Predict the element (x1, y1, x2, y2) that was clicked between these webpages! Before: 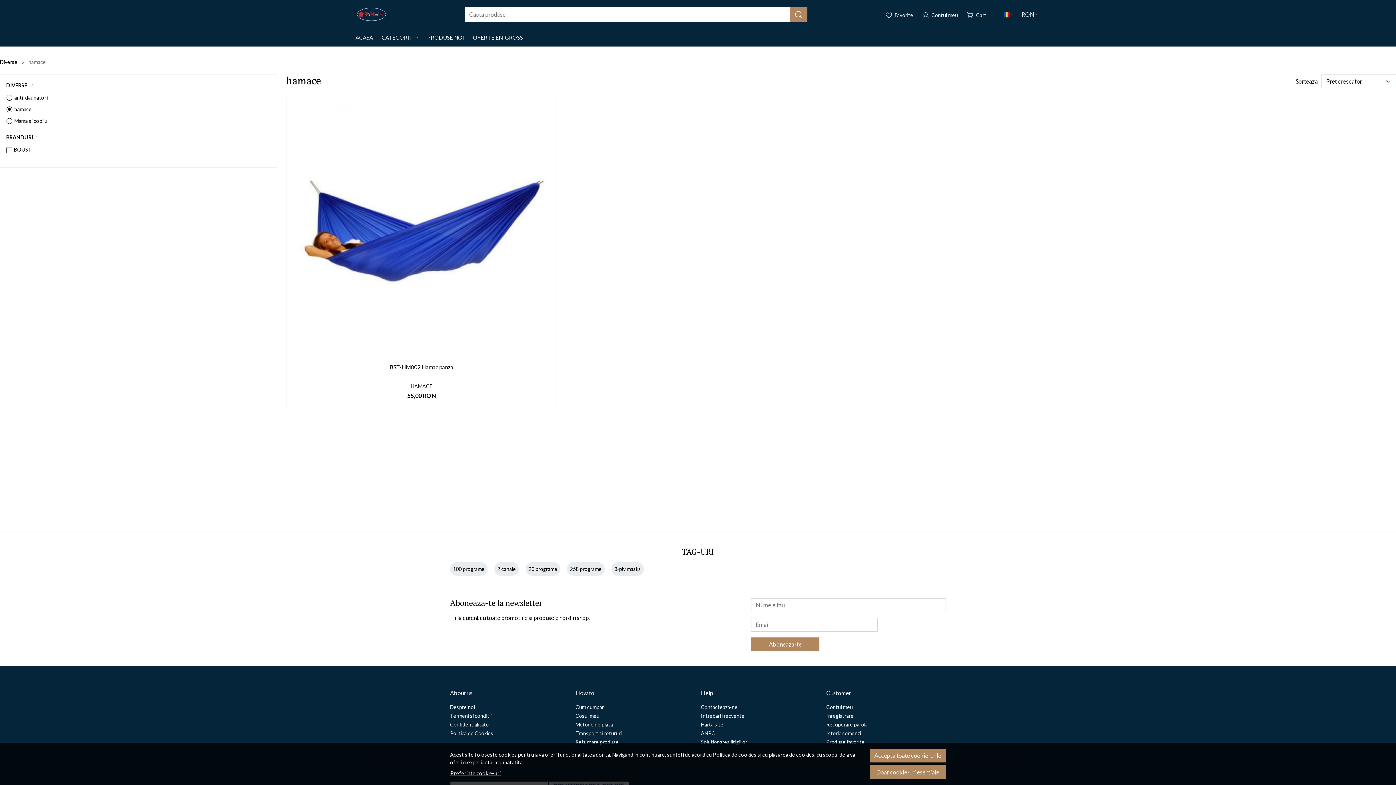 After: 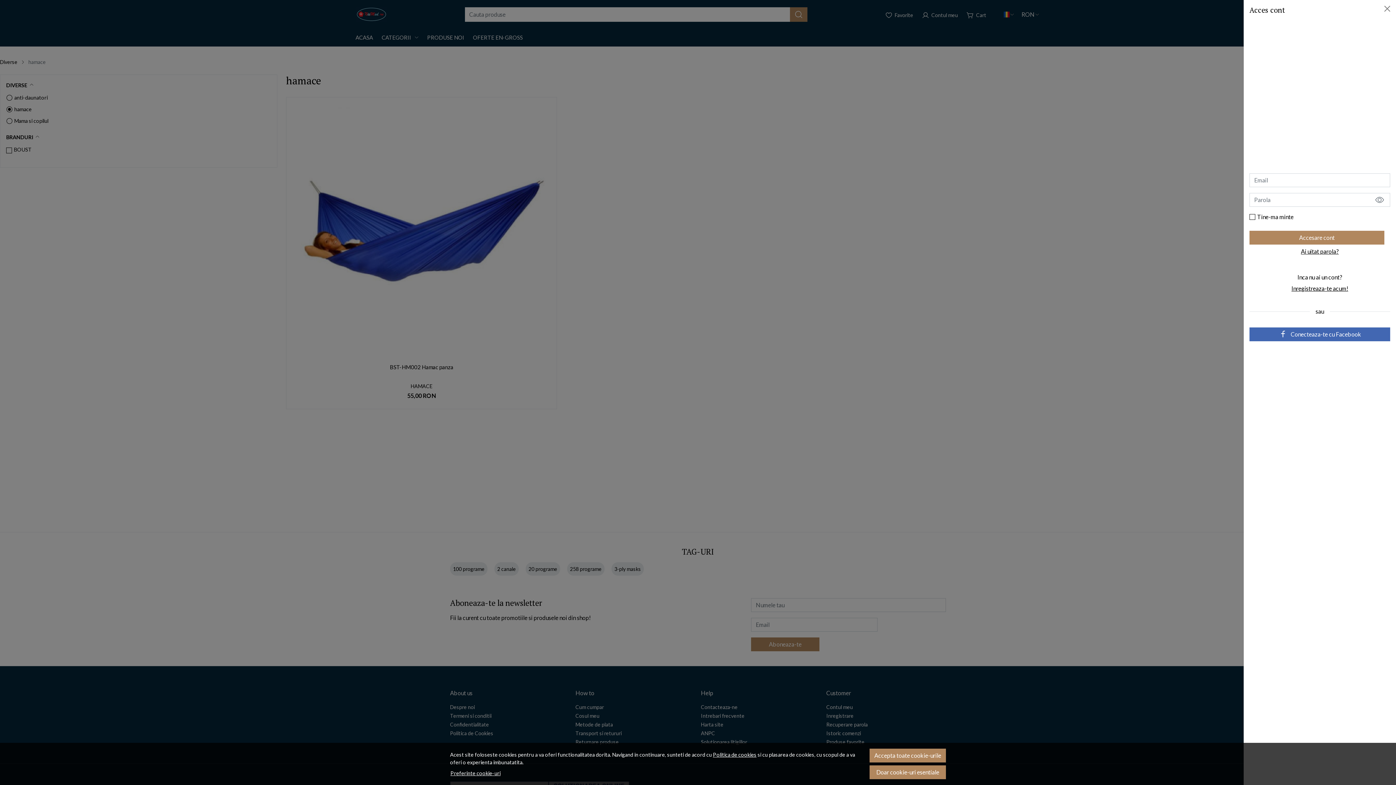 Action: bbox: (919, 7, 961, 21) label: Contul meu